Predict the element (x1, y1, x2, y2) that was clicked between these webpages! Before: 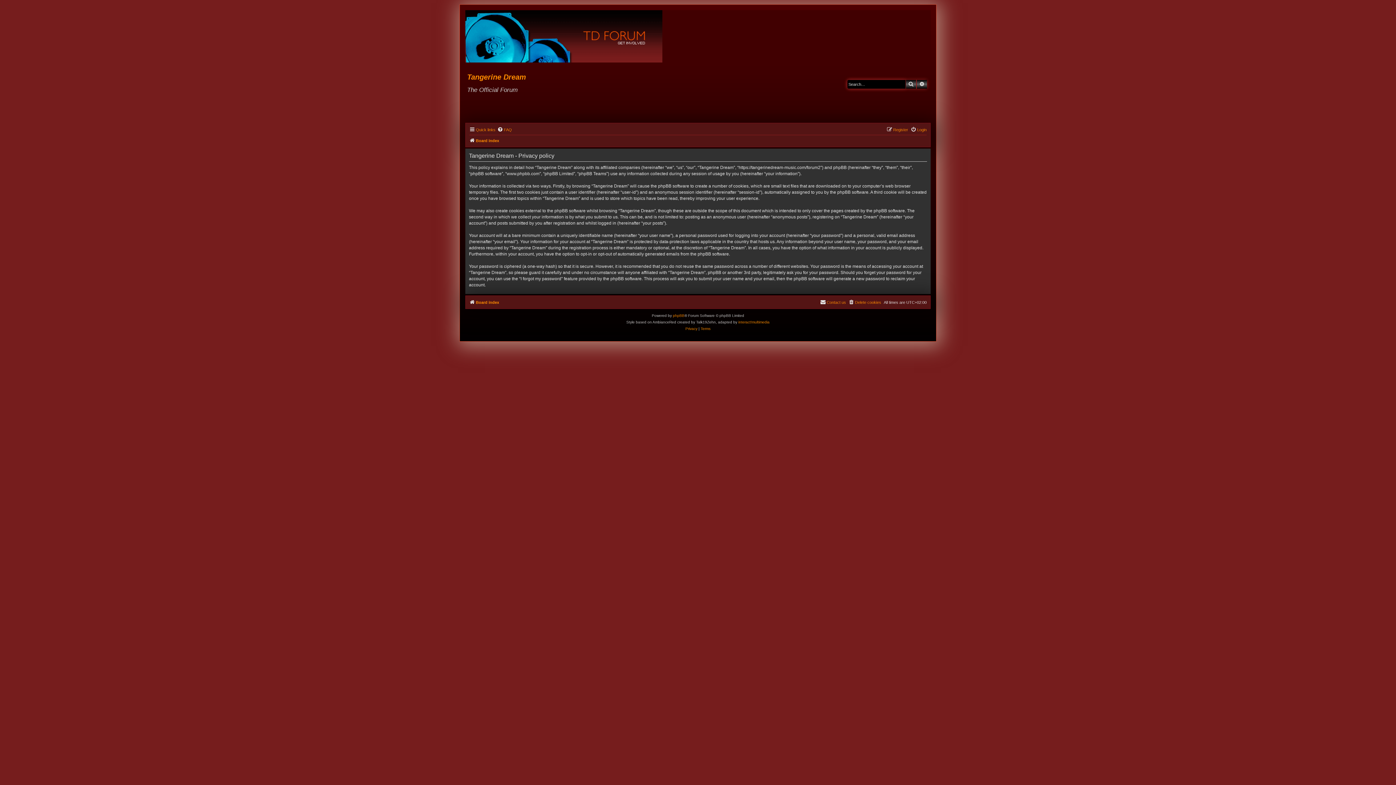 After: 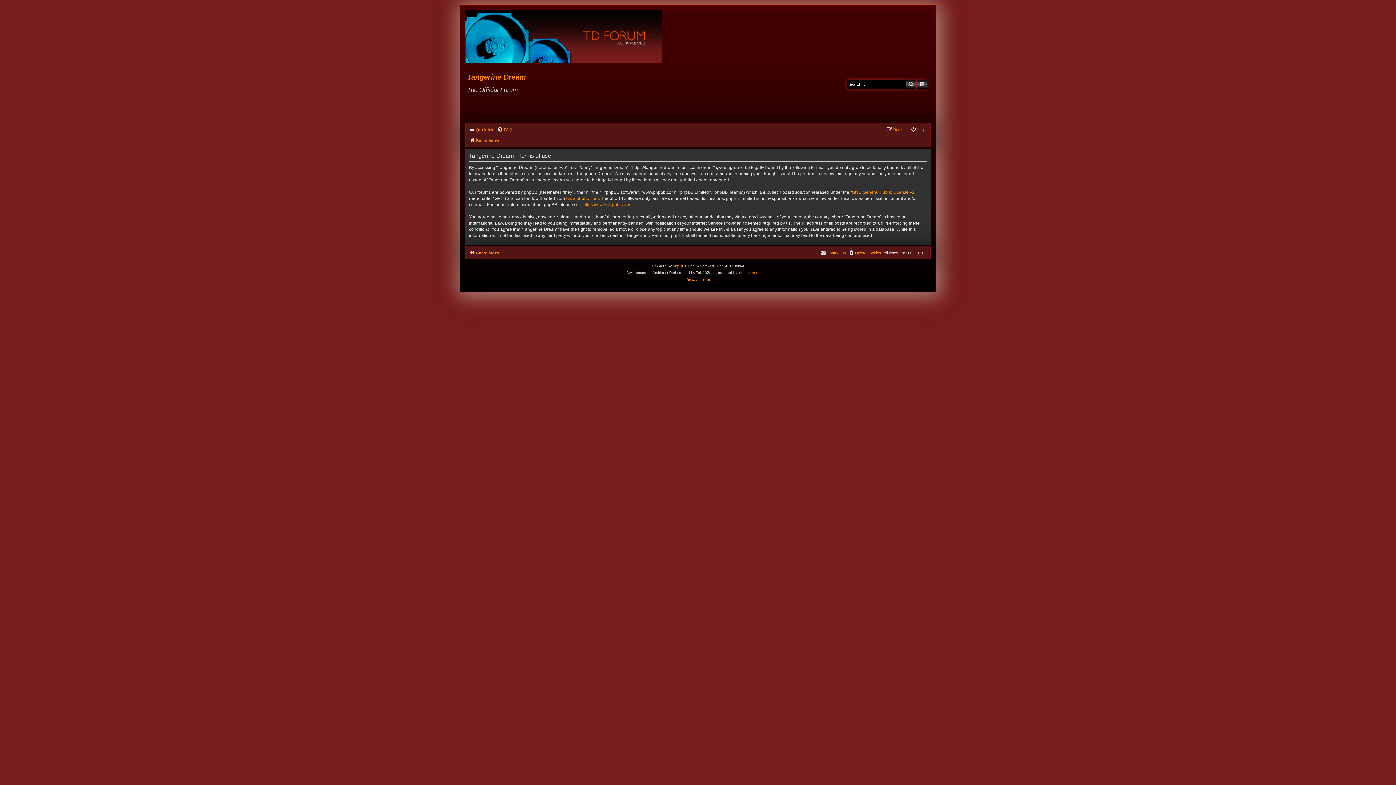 Action: bbox: (700, 325, 710, 332) label: Terms